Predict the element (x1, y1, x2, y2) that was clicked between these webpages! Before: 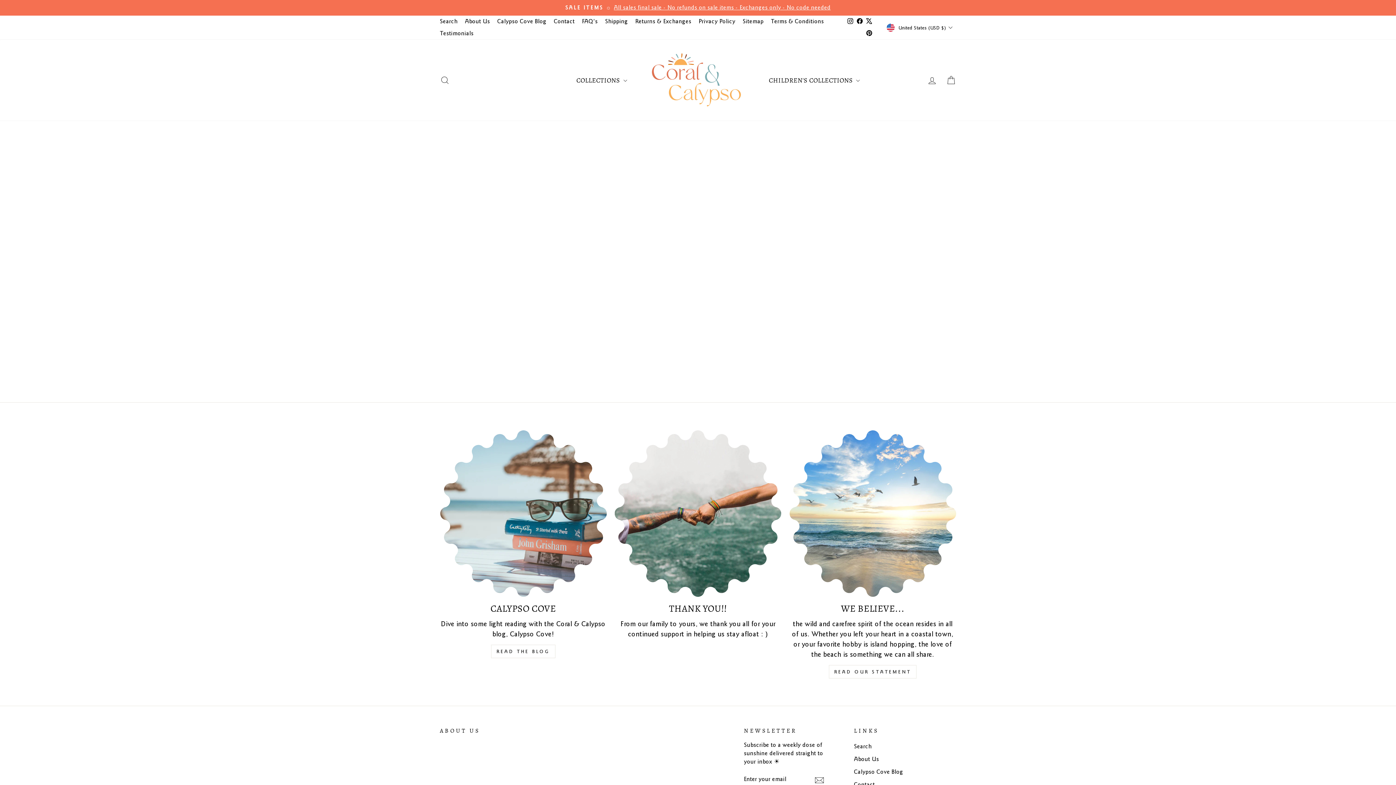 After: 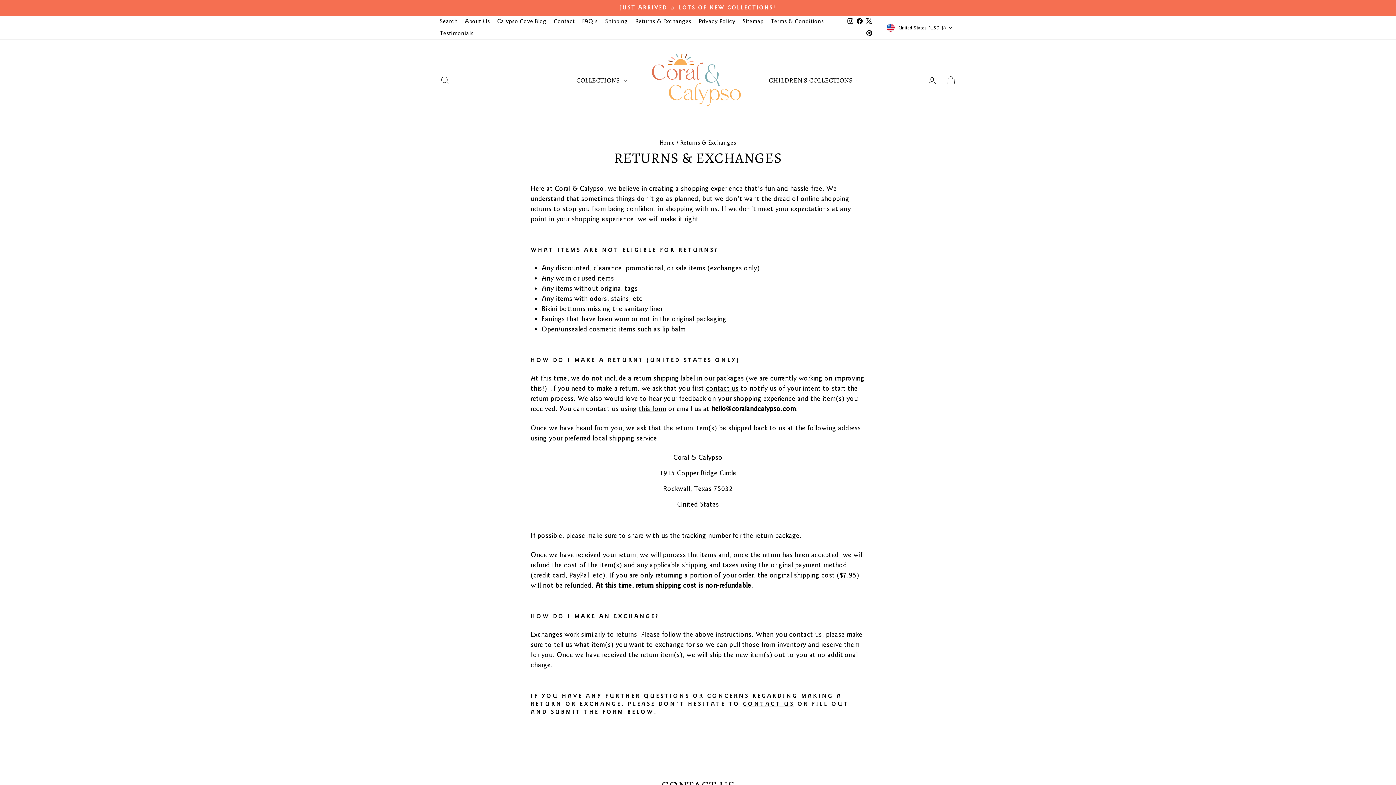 Action: bbox: (631, 15, 695, 27) label: Returns & Exchanges